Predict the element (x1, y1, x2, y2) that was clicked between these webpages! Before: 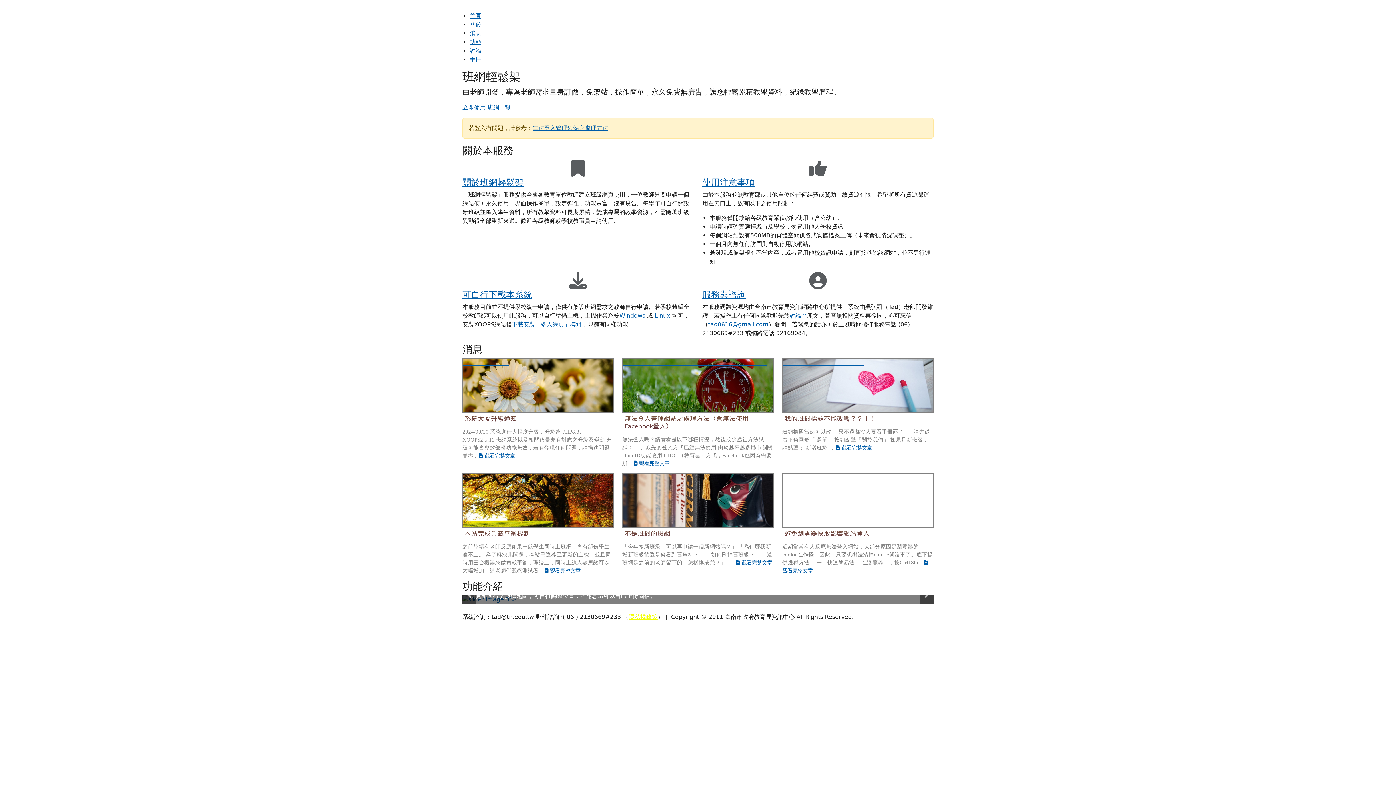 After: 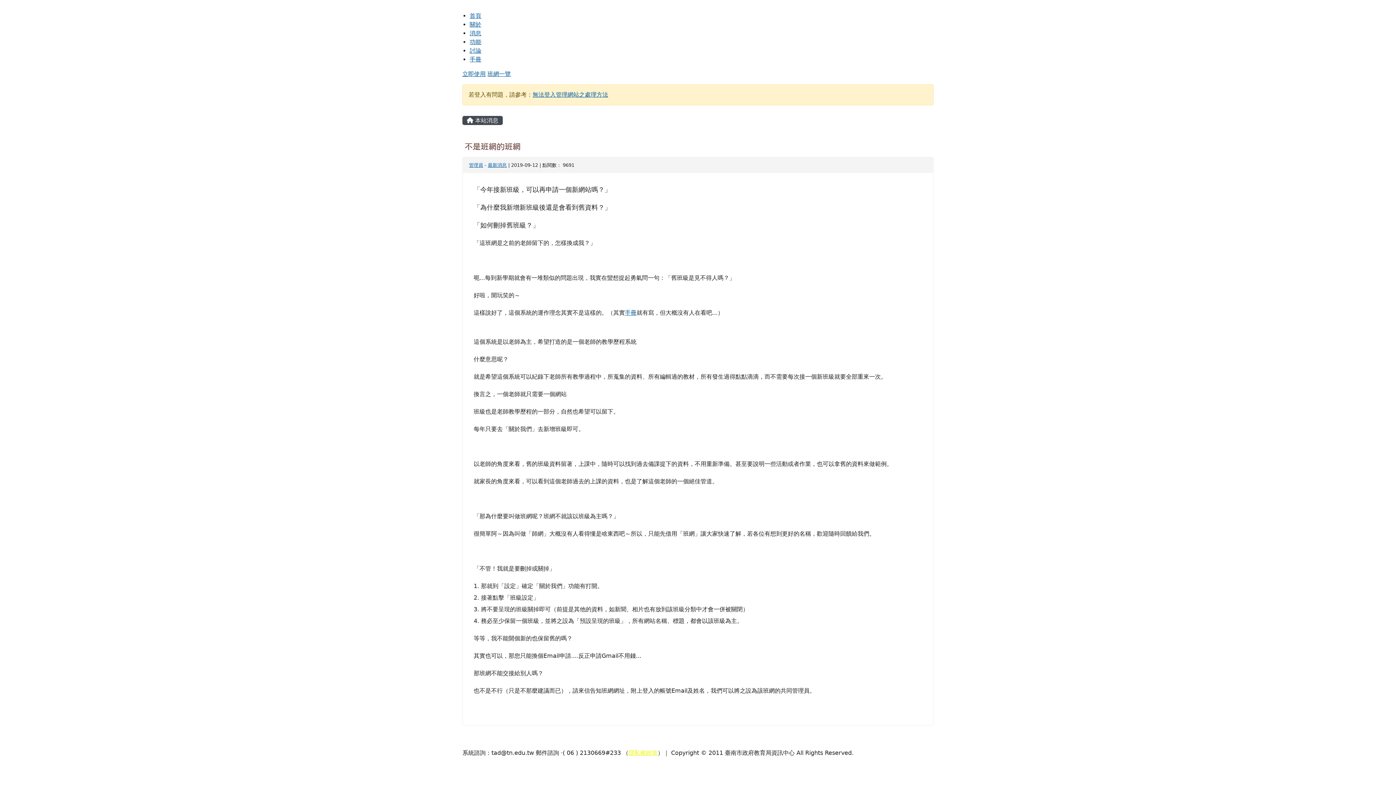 Action: bbox: (736, 560, 772, 565) label:  觀看完整文章